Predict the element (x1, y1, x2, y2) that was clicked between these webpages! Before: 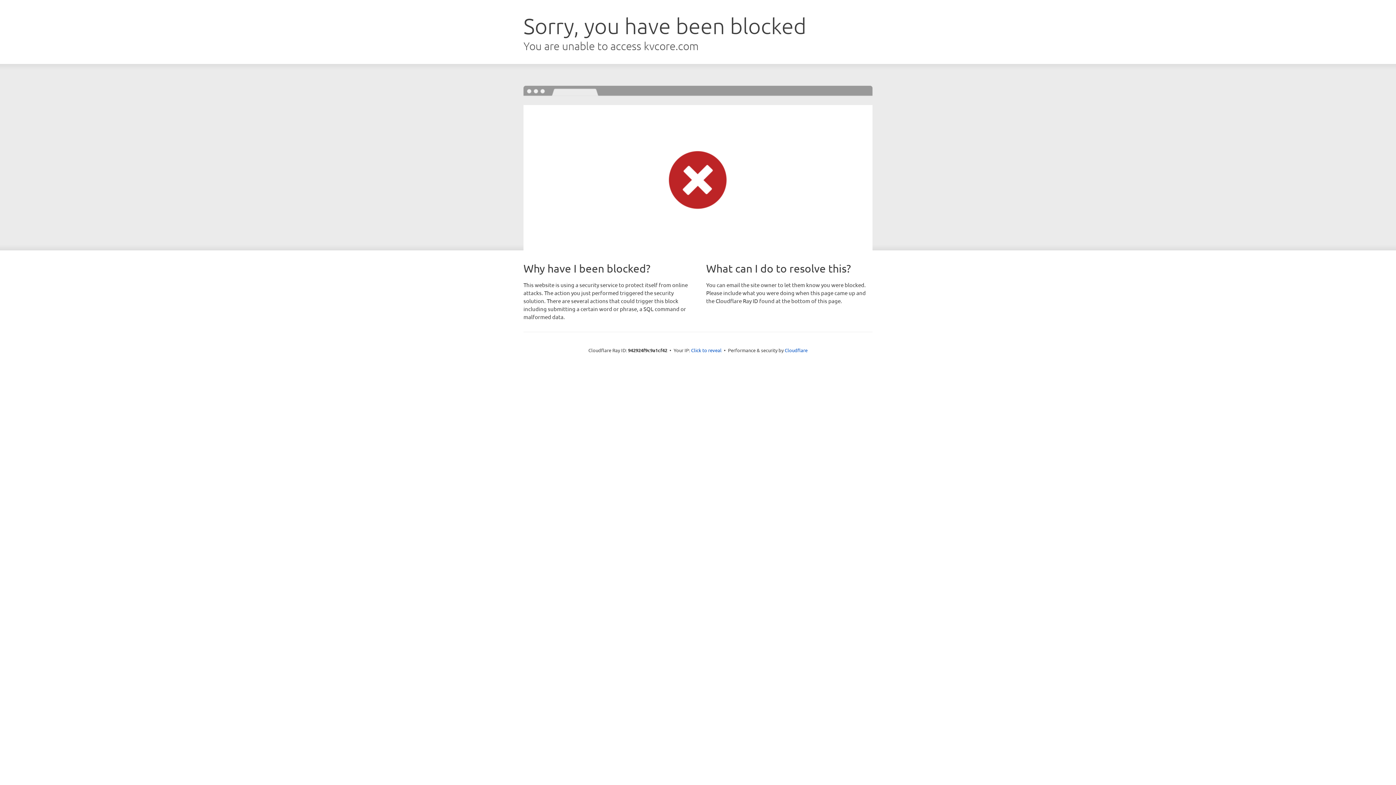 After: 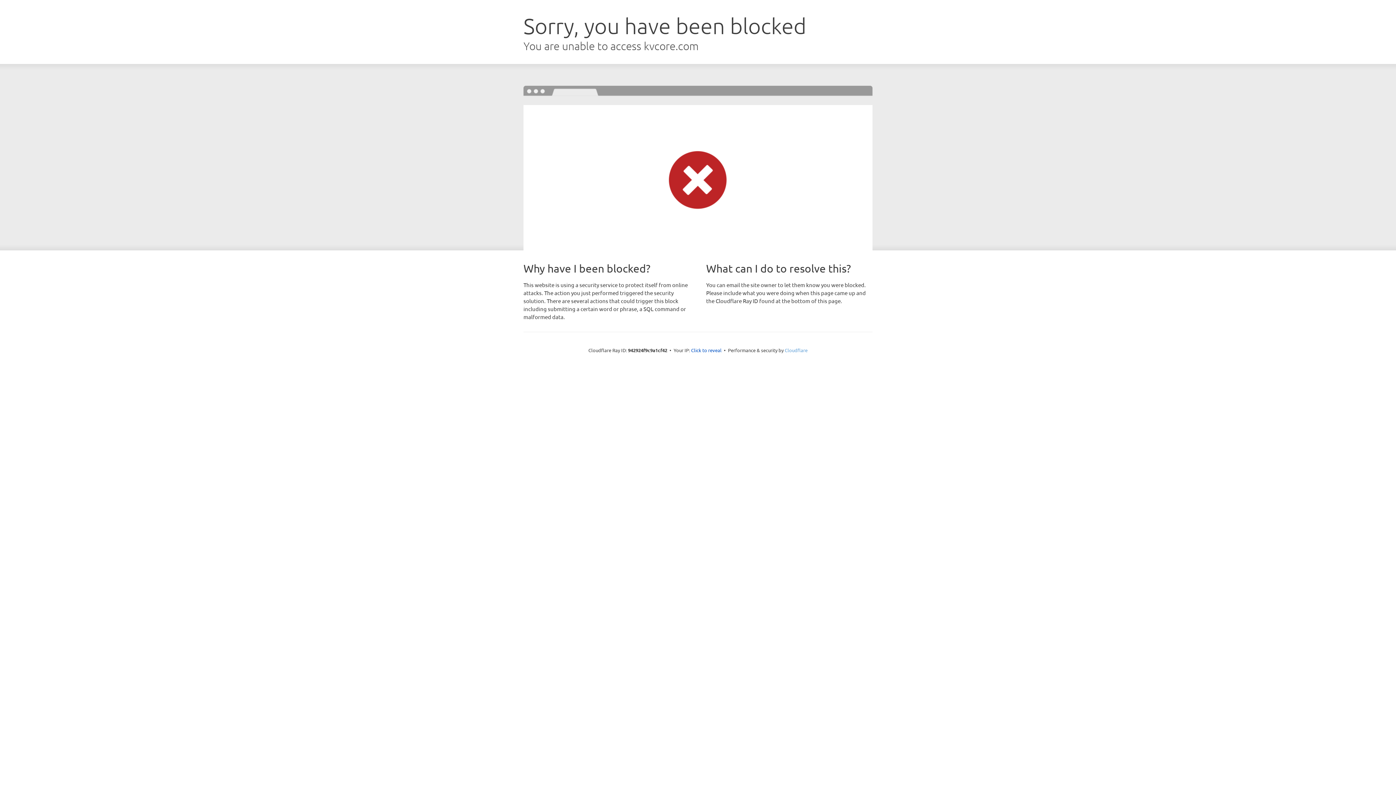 Action: bbox: (784, 347, 807, 353) label: Cloudflare